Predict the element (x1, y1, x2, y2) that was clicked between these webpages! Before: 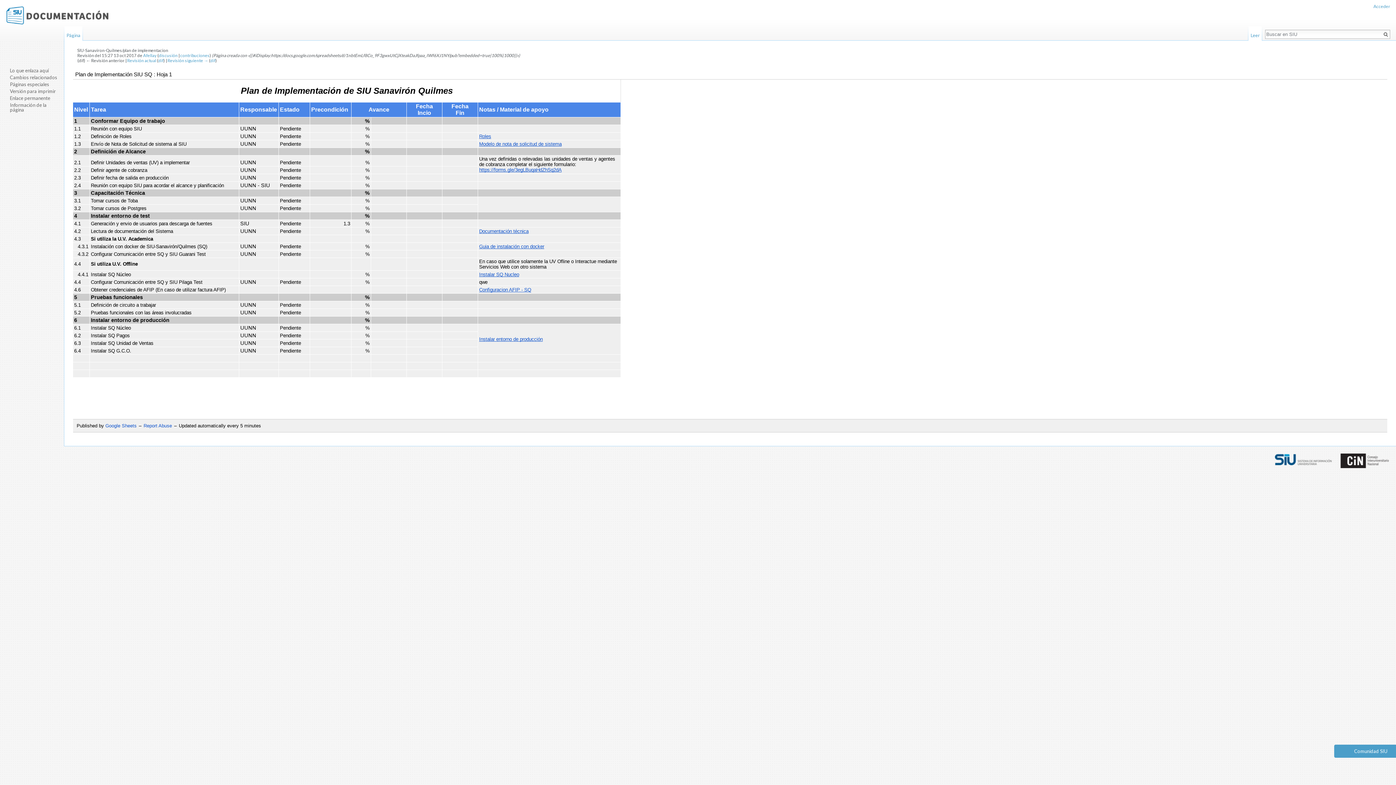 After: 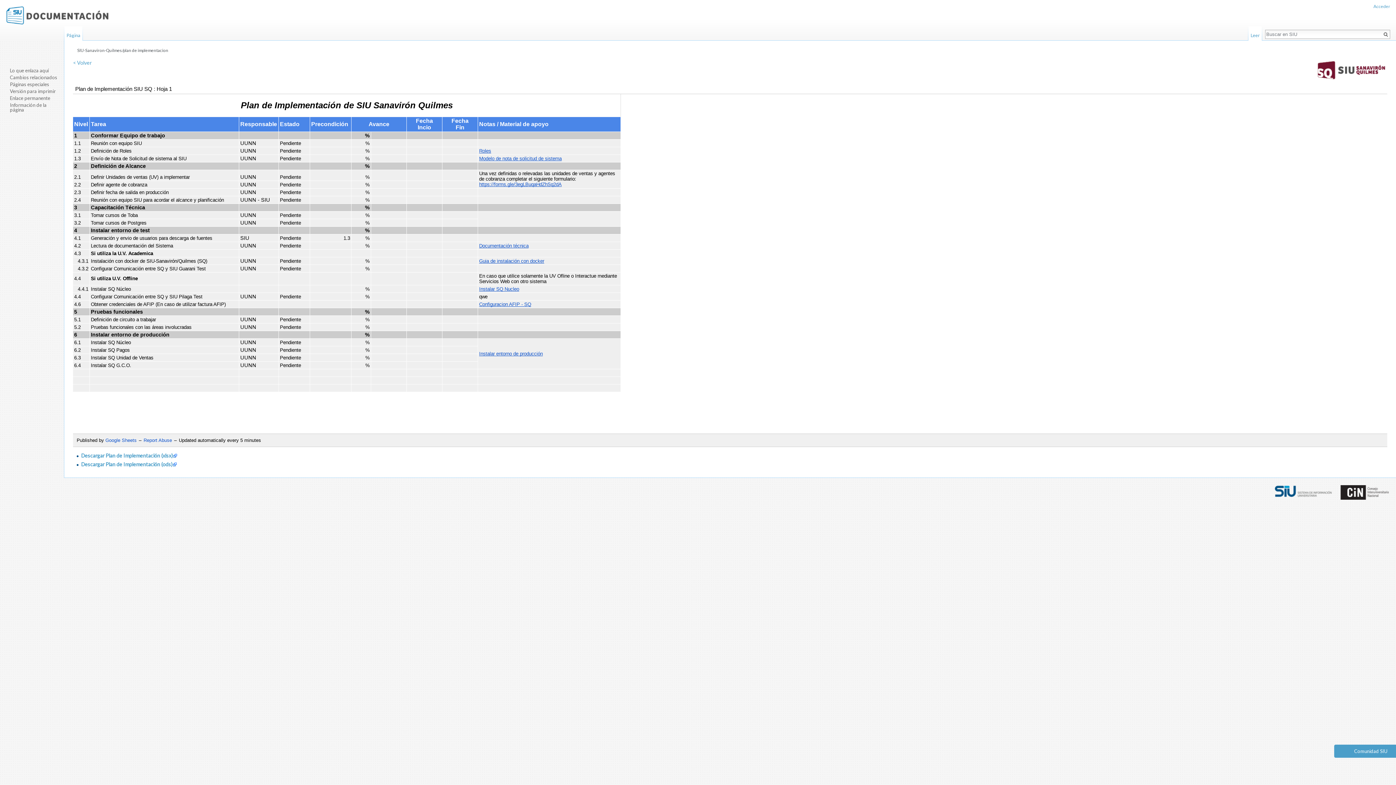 Action: label: Revisión actual bbox: (127, 57, 156, 63)